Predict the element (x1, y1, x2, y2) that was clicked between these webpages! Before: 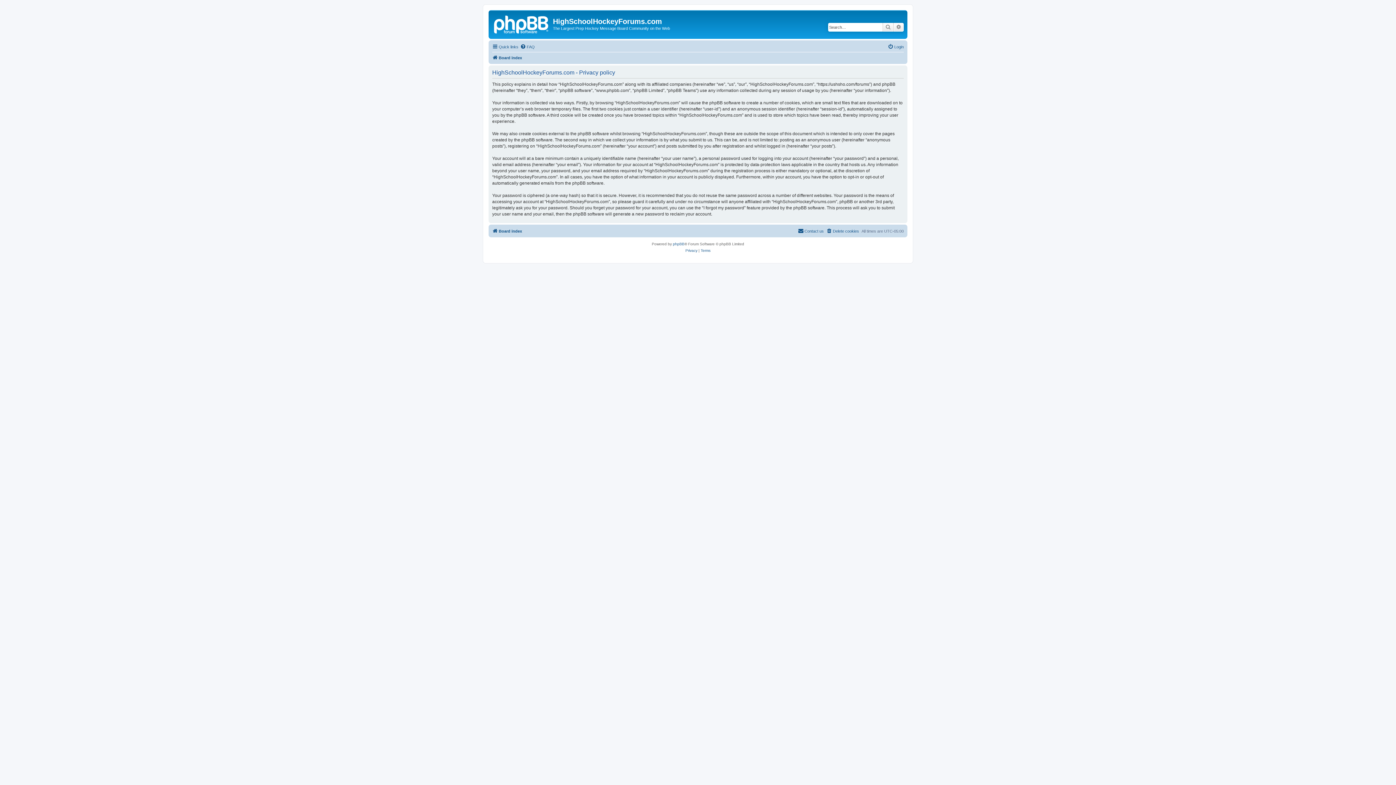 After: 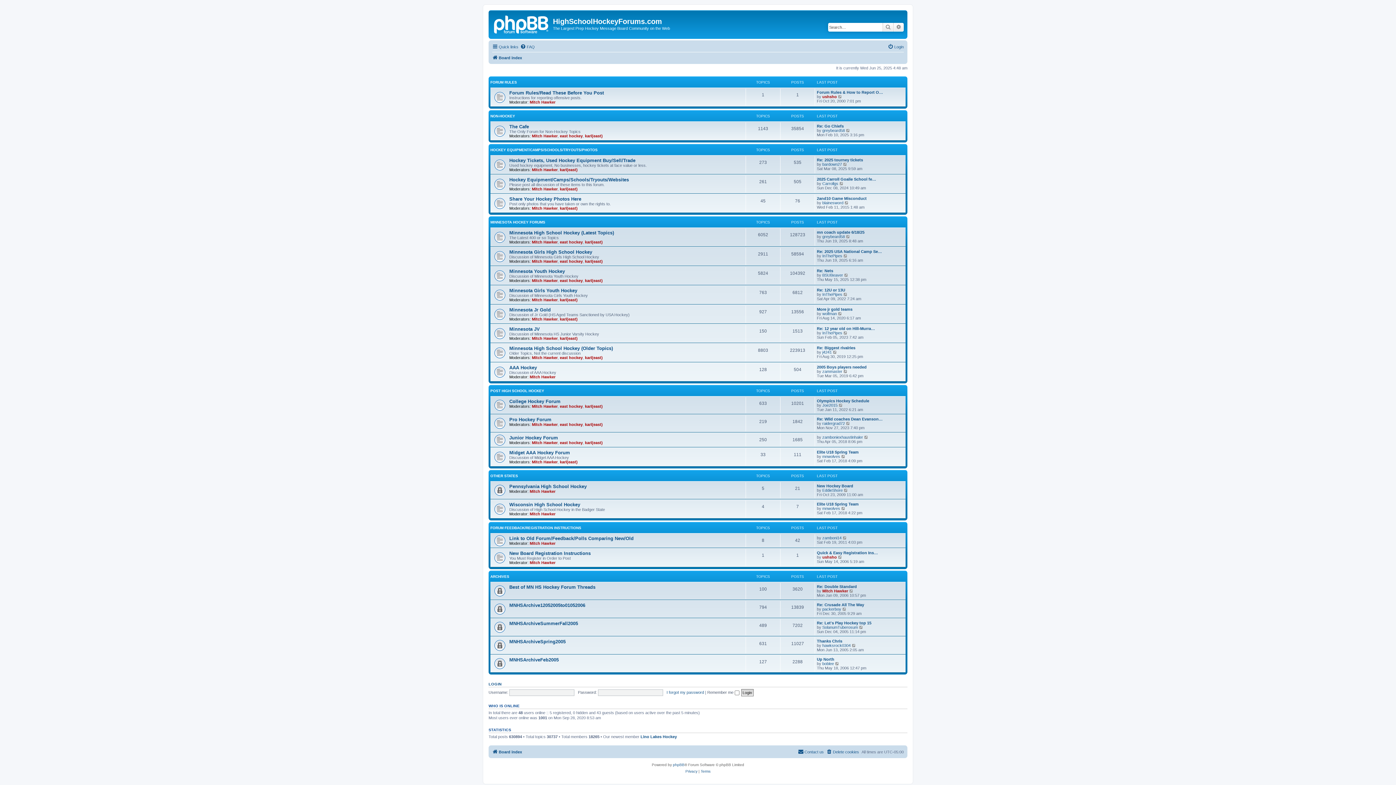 Action: bbox: (492, 53, 522, 62) label: Board index